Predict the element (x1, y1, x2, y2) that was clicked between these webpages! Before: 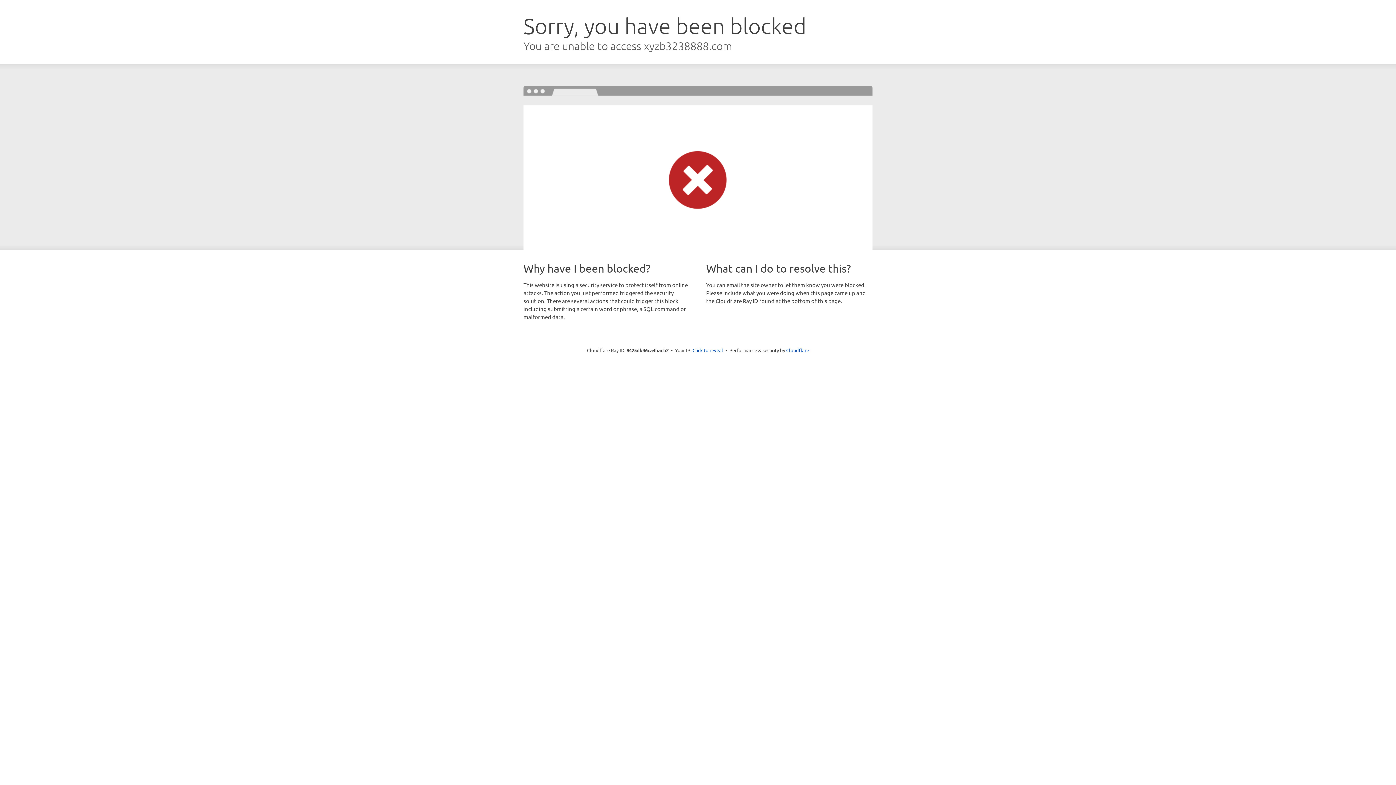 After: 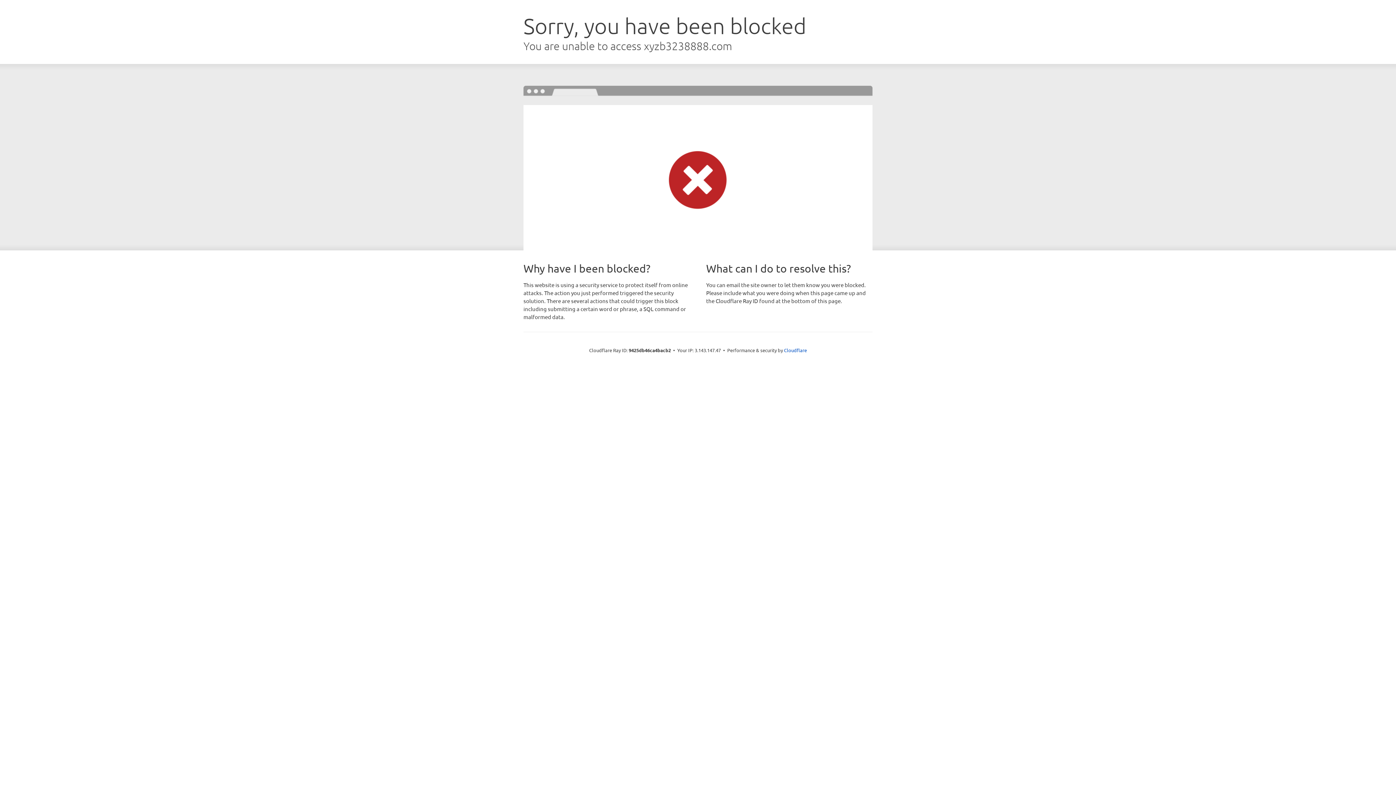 Action: label: Click to reveal bbox: (692, 346, 723, 353)